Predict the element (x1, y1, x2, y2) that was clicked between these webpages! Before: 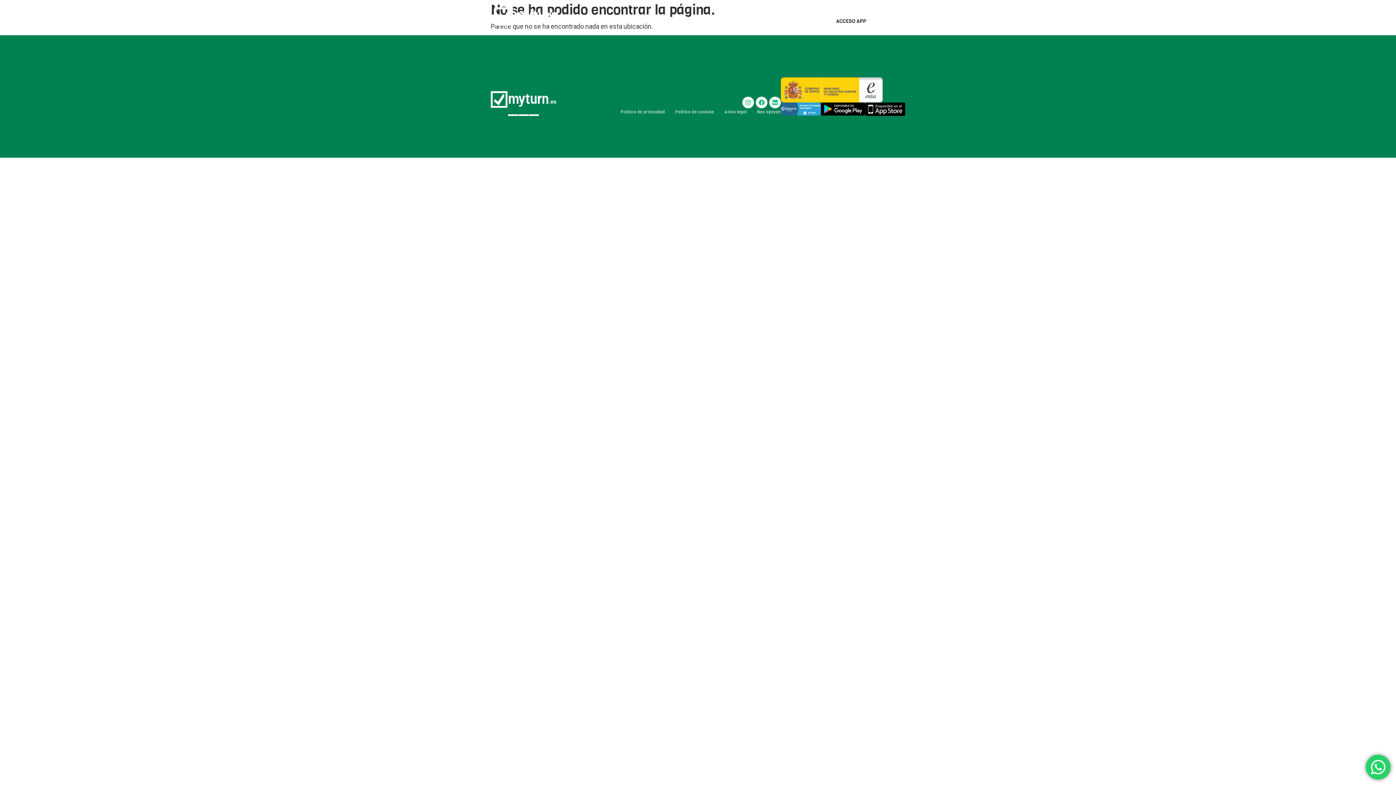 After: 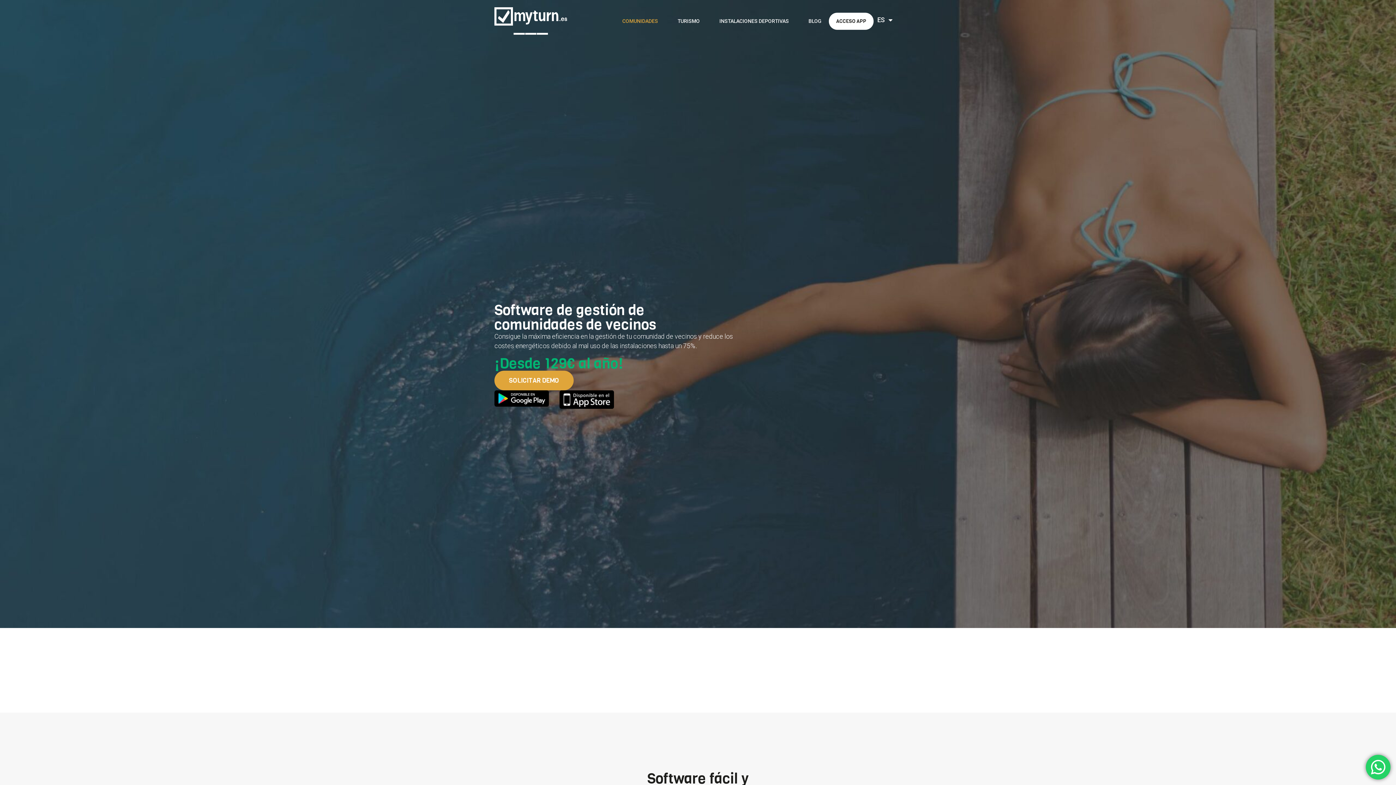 Action: label: COMUNIDADES bbox: (615, 12, 665, 29)